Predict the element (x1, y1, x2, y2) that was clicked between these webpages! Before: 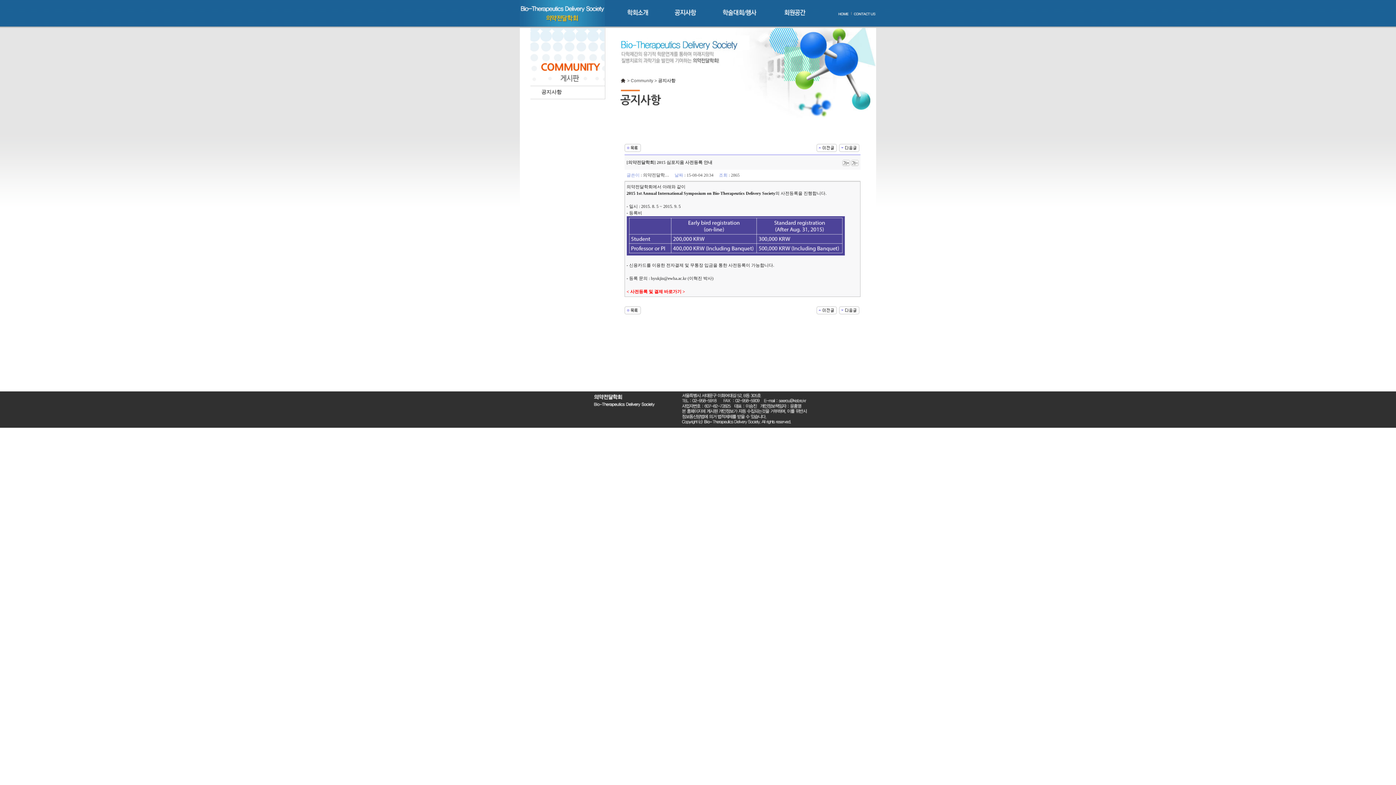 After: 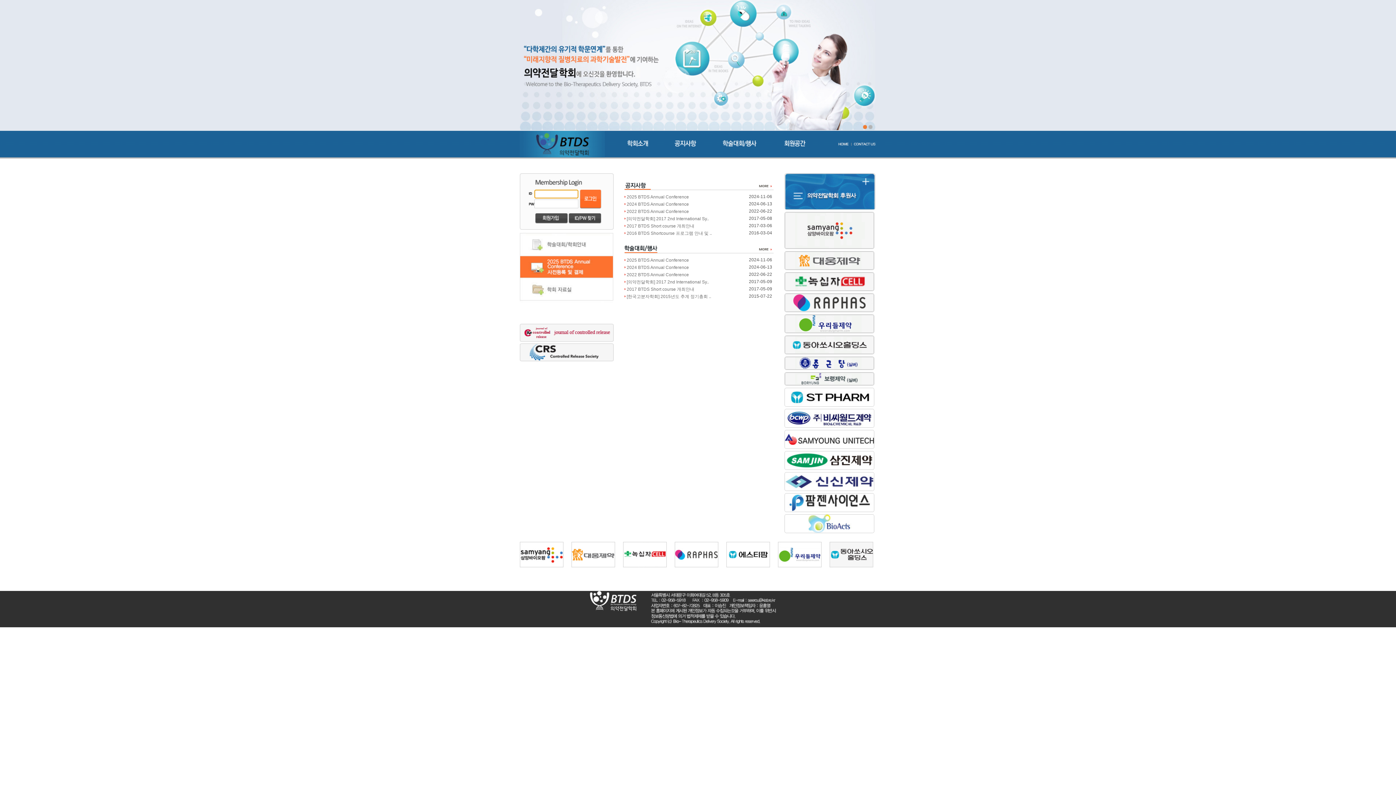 Action: bbox: (837, 12, 850, 17)